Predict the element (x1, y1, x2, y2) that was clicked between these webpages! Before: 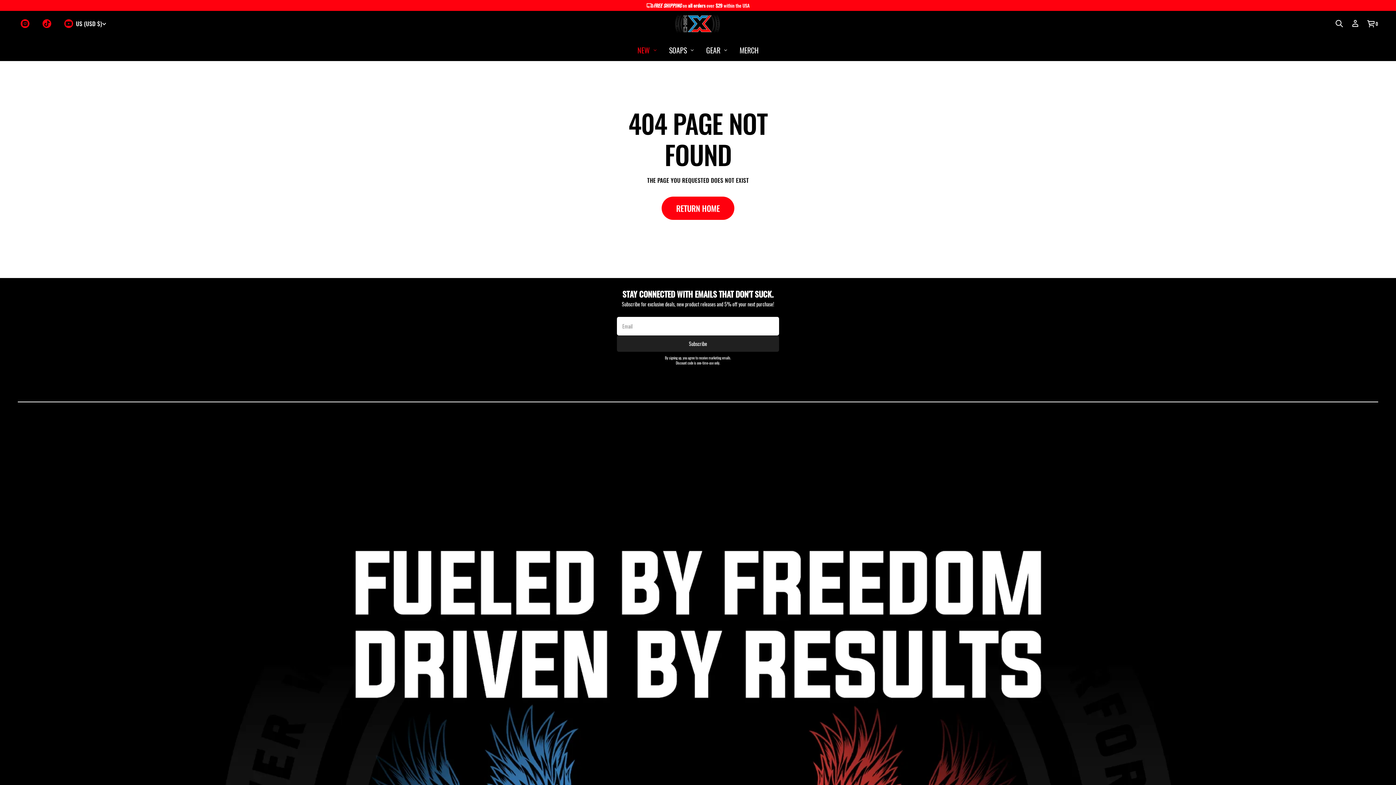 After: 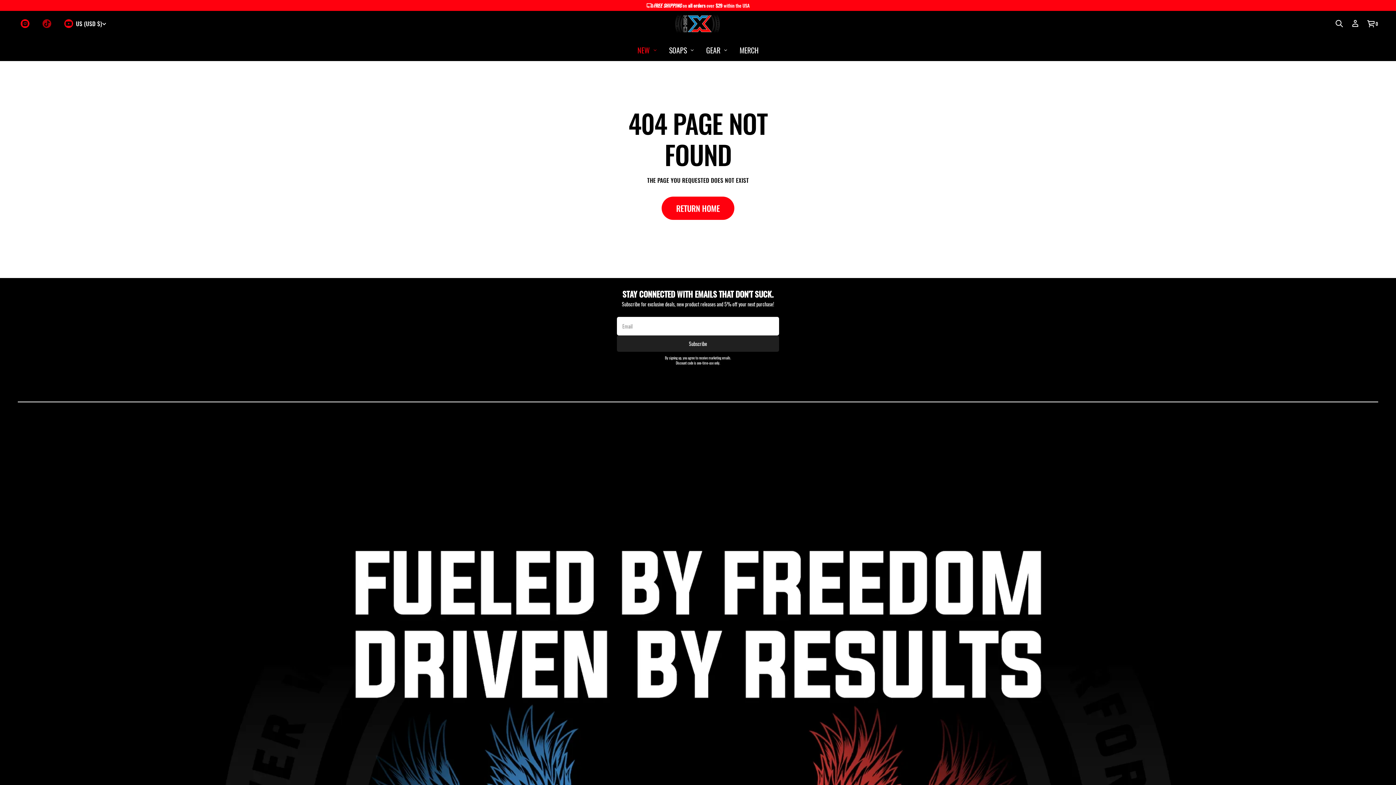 Action: label: TikTok bbox: (36, 15, 57, 31)